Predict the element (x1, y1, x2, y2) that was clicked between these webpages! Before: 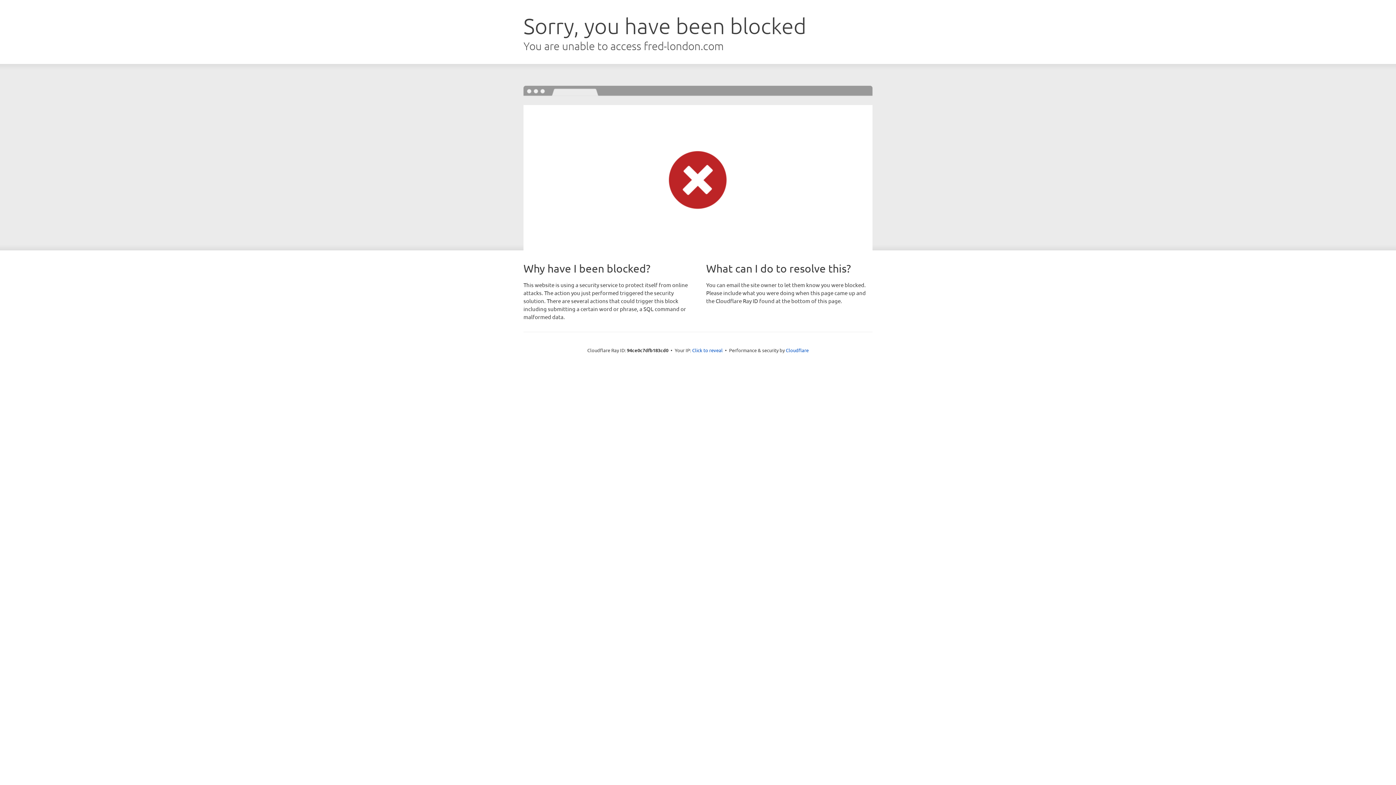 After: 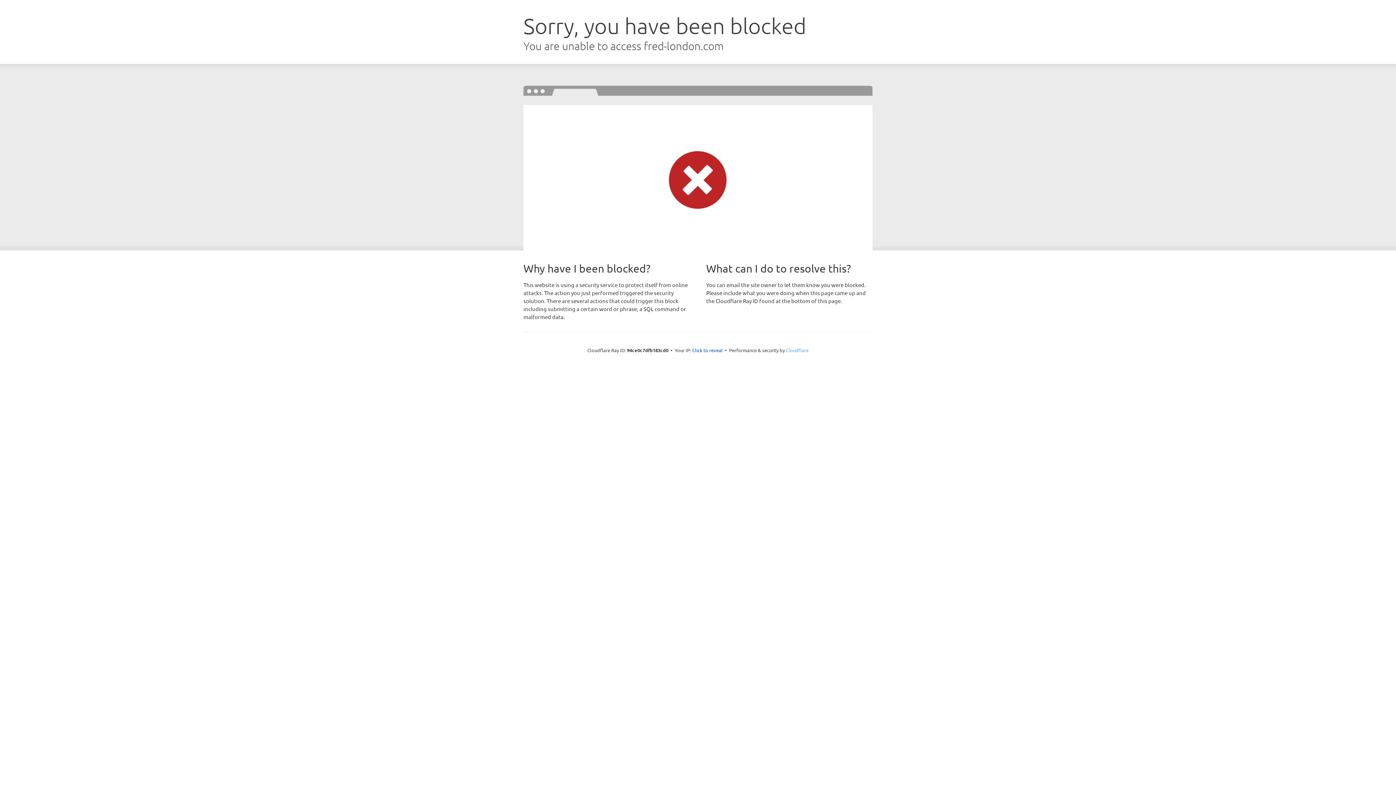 Action: label: Cloudflare bbox: (786, 347, 808, 353)